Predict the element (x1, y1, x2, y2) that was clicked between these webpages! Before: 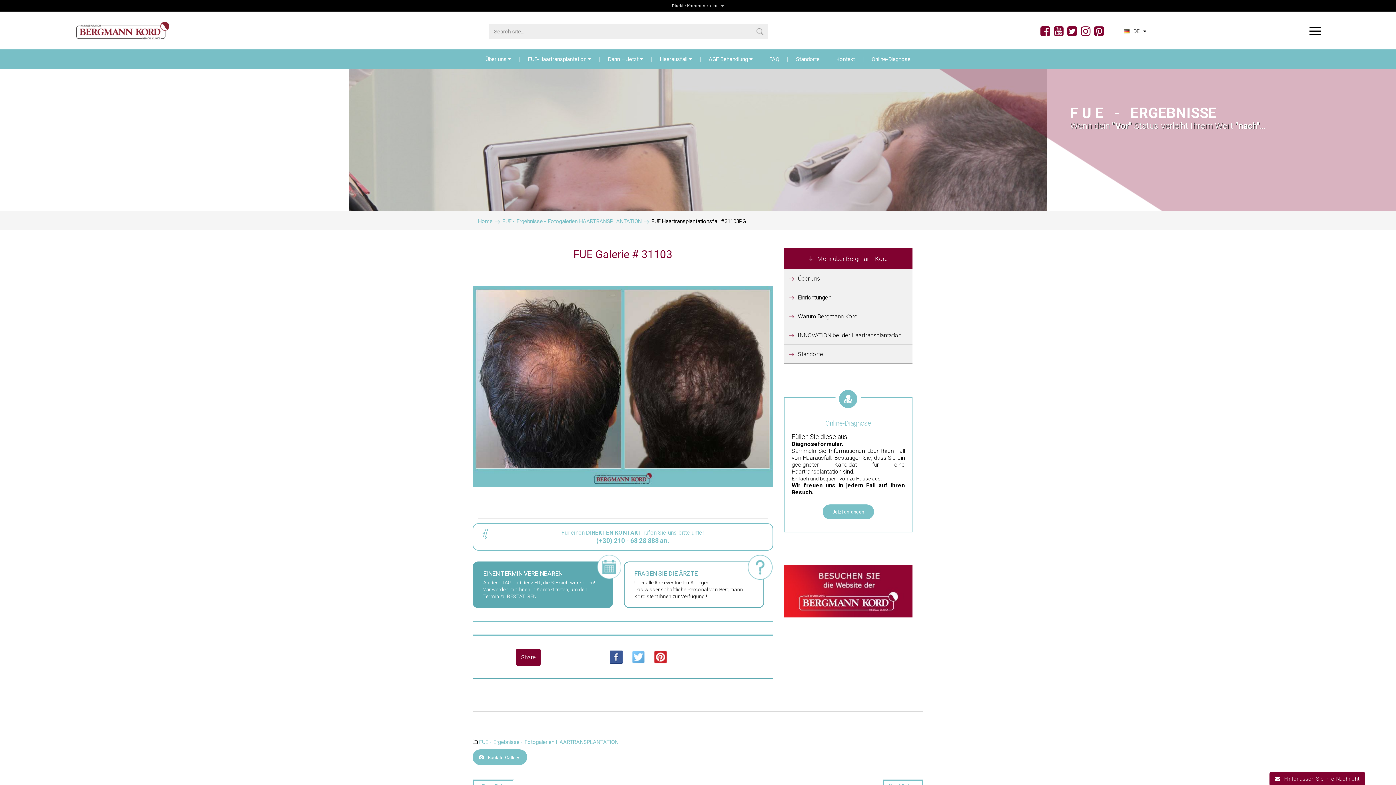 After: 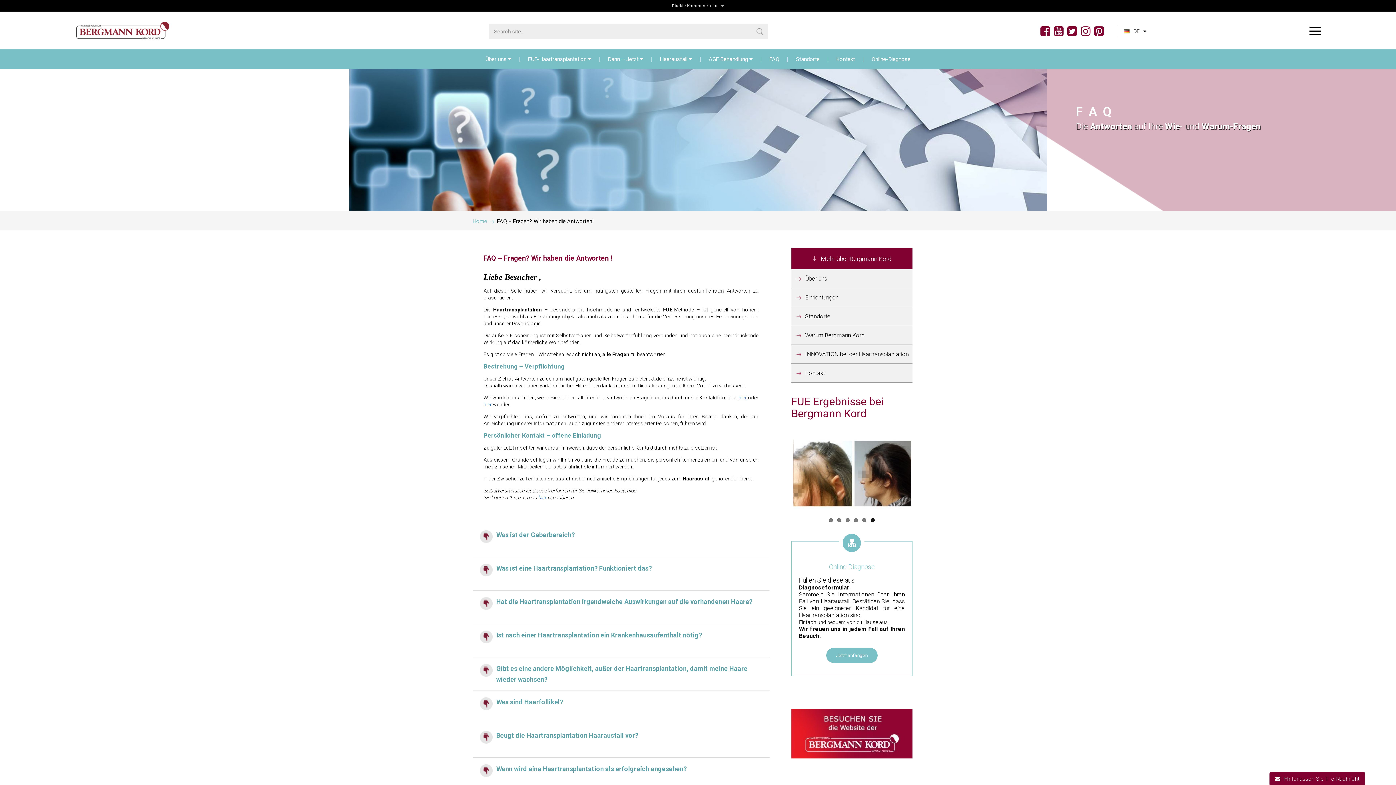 Action: label: FAQ bbox: (769, 56, 779, 62)